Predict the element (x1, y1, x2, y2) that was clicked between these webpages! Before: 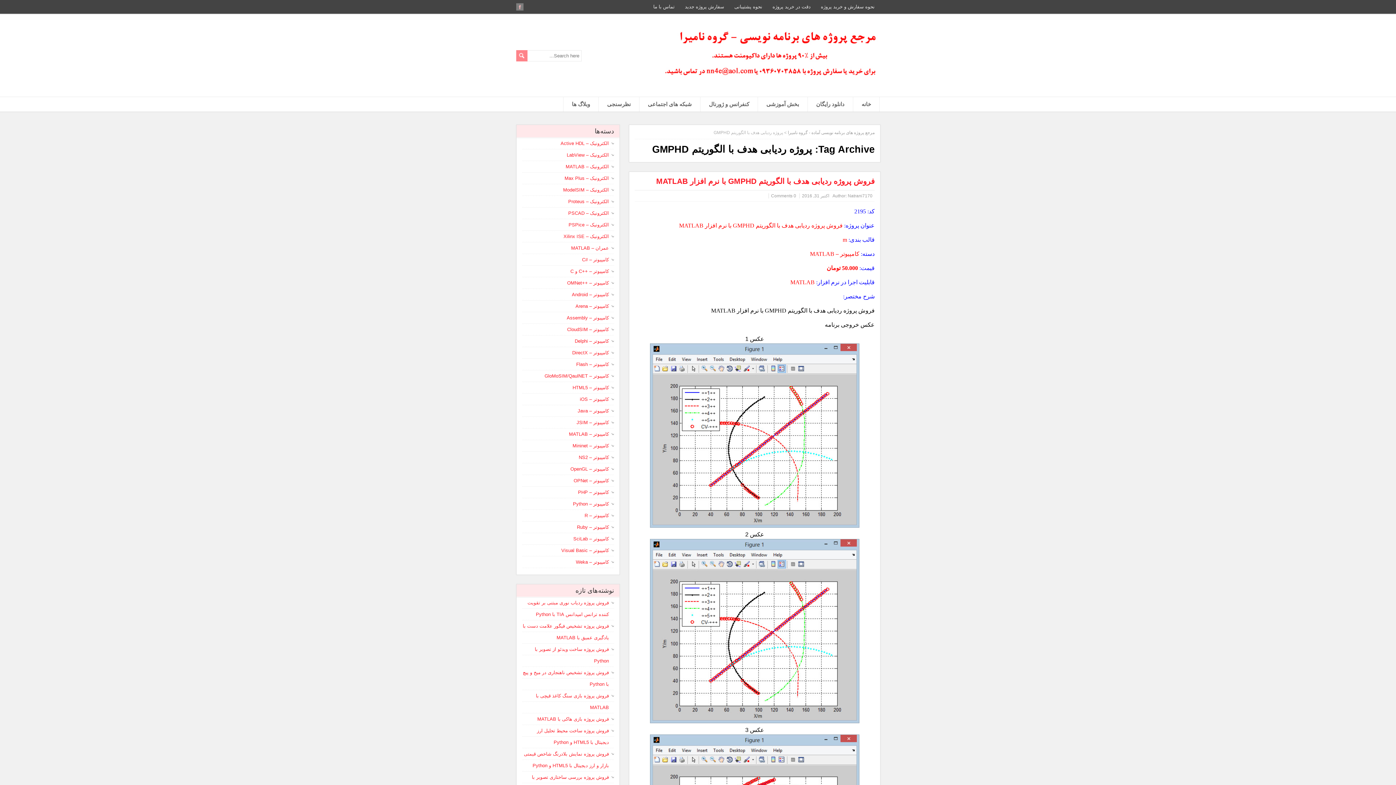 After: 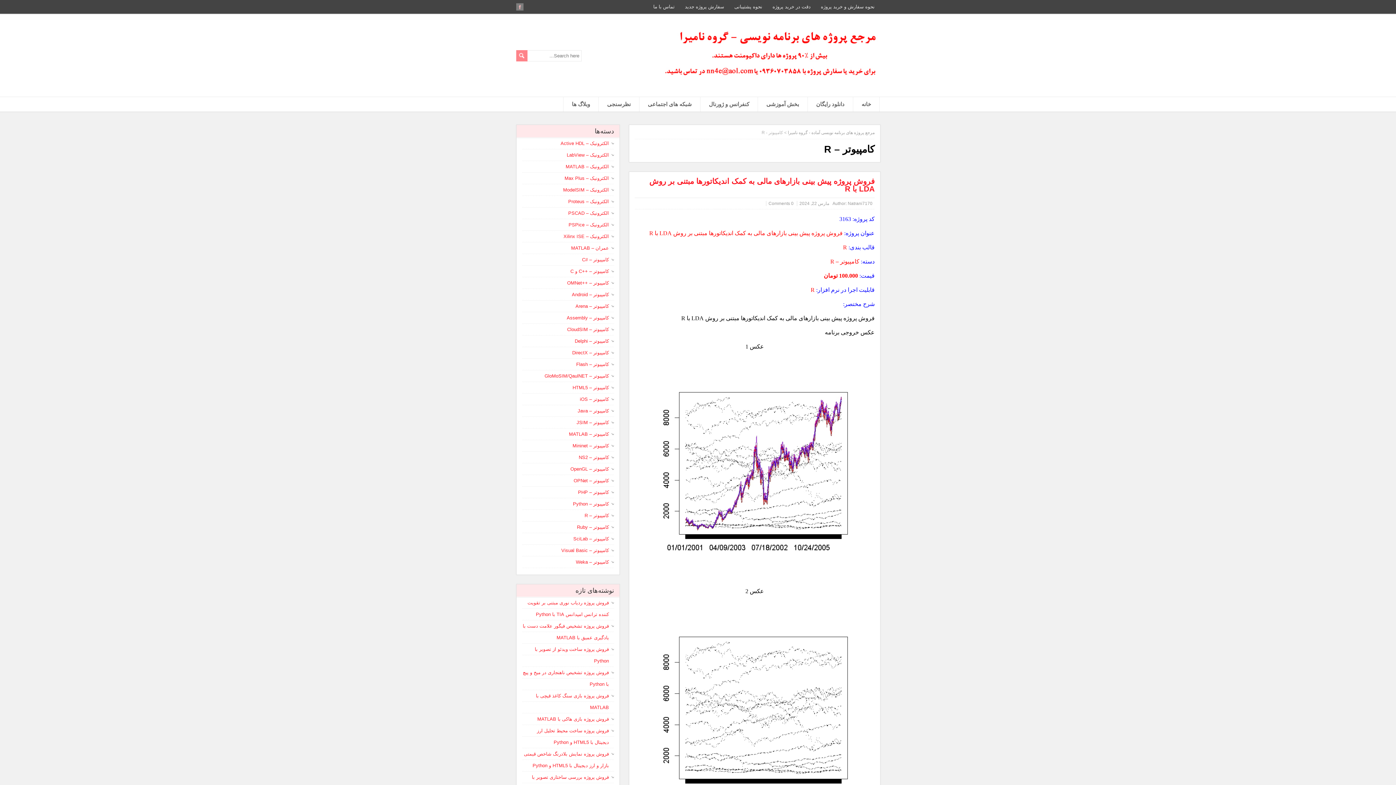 Action: bbox: (584, 513, 609, 518) label: کامپیوتر – R